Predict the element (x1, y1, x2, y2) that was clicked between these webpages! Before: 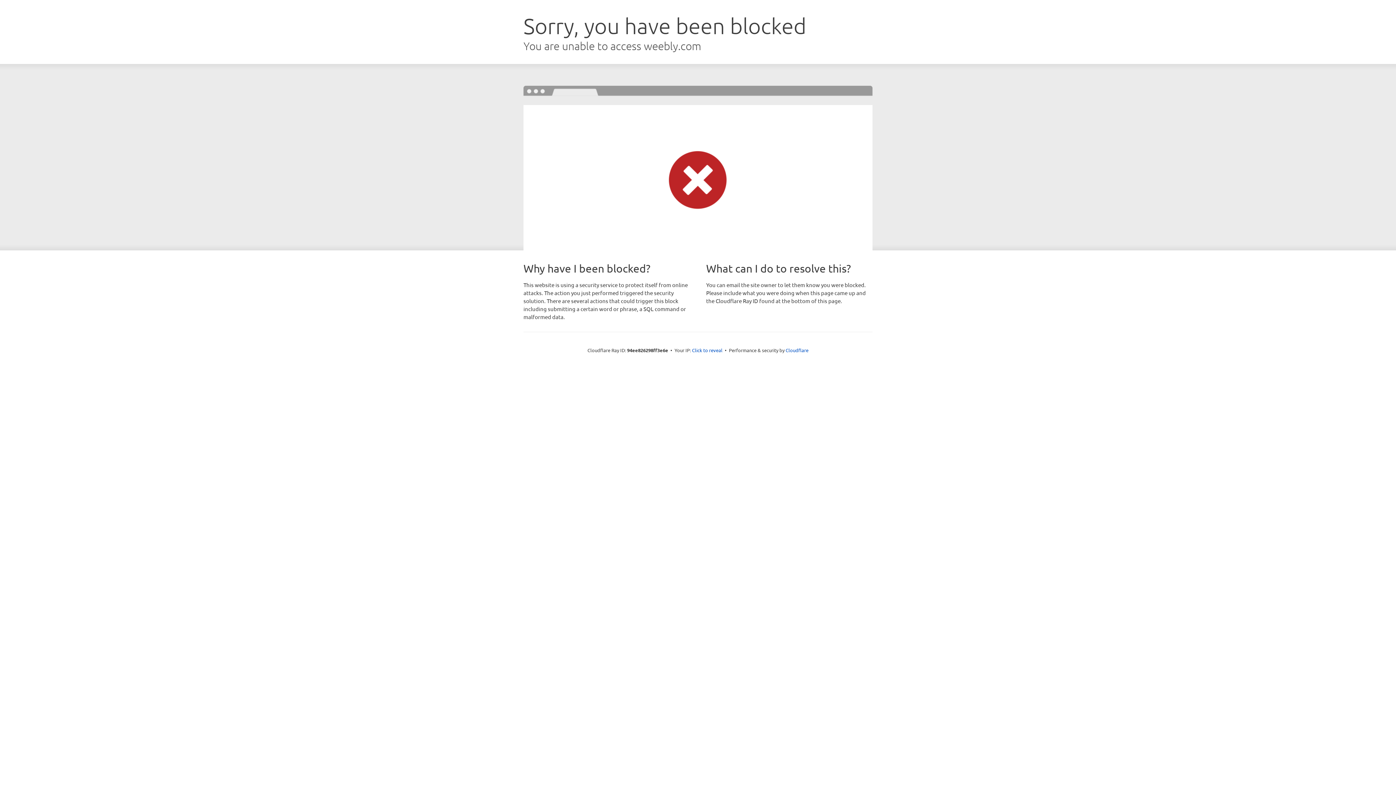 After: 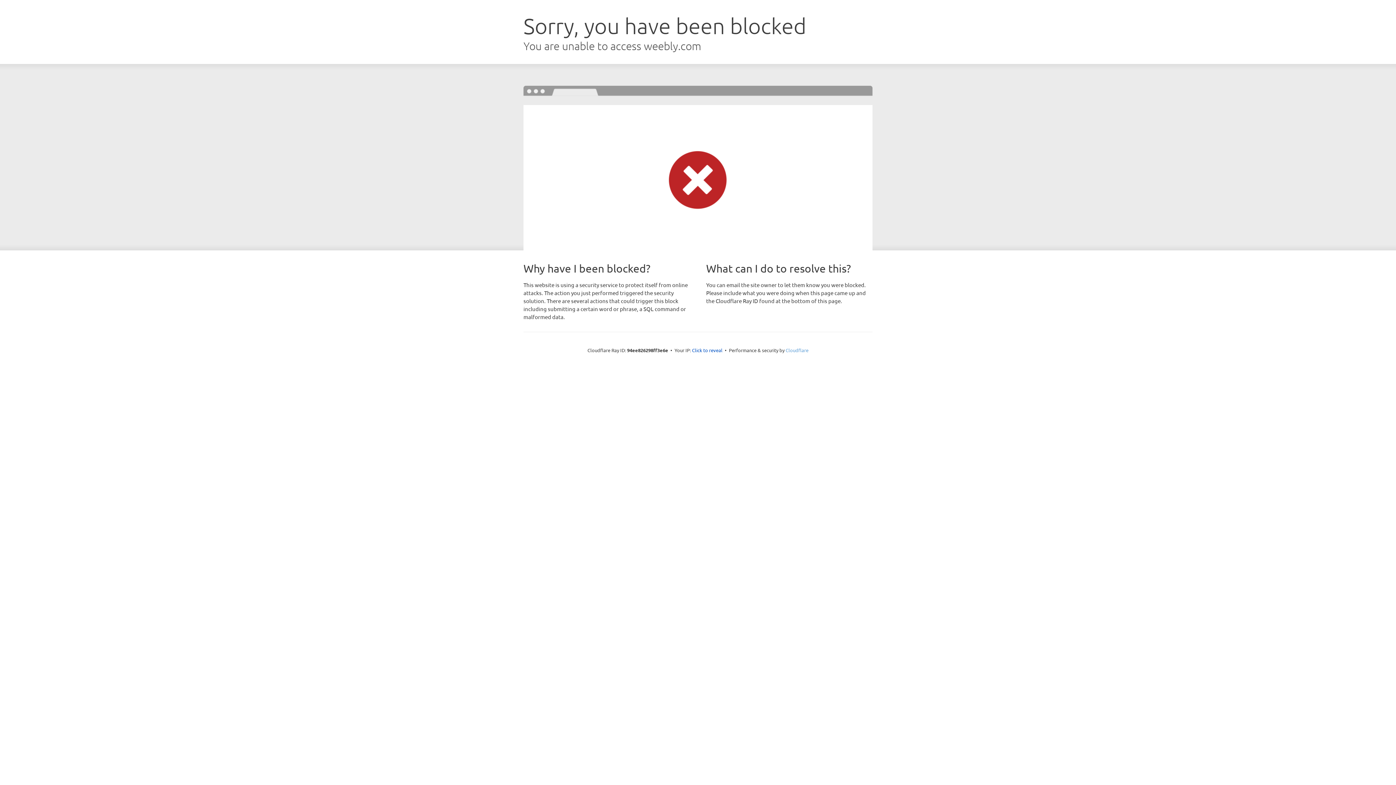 Action: bbox: (785, 347, 808, 353) label: Cloudflare